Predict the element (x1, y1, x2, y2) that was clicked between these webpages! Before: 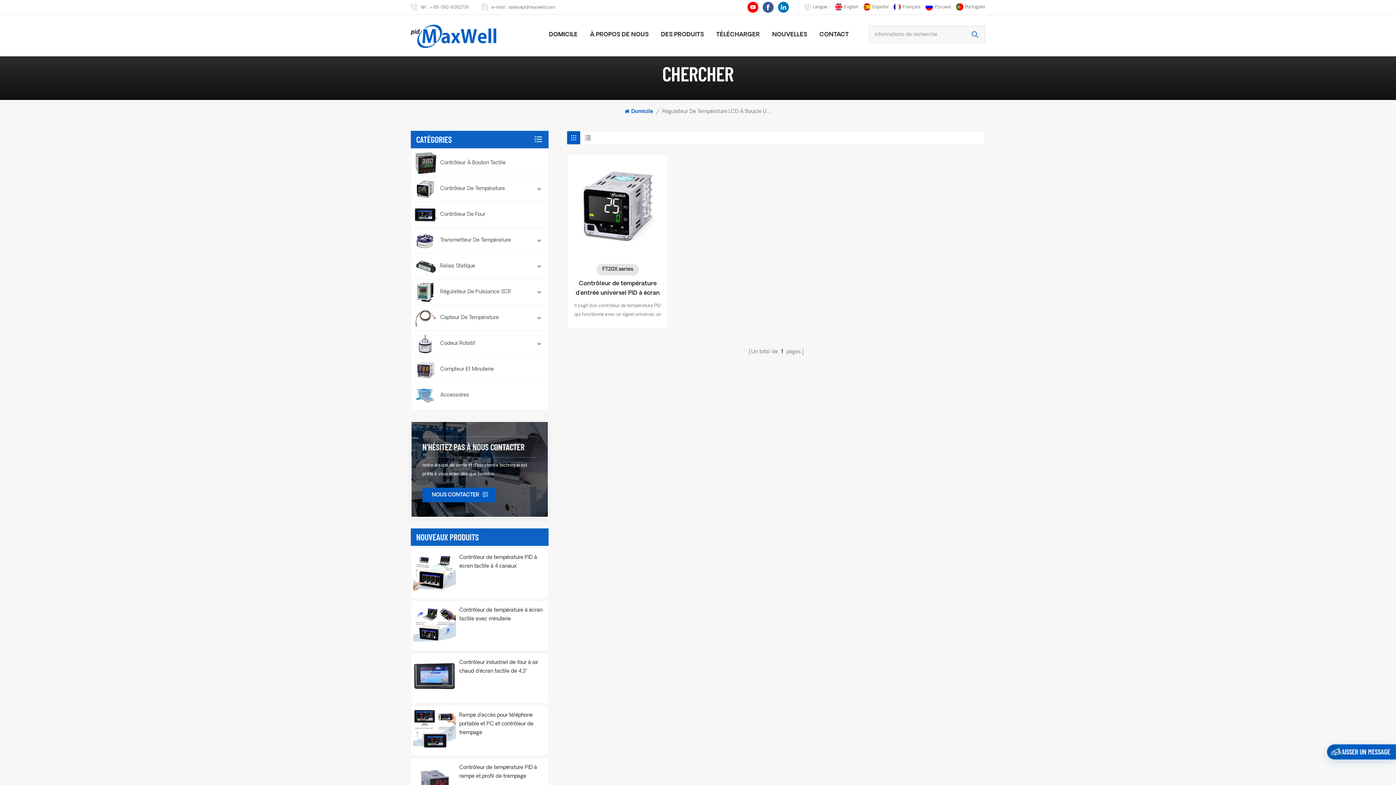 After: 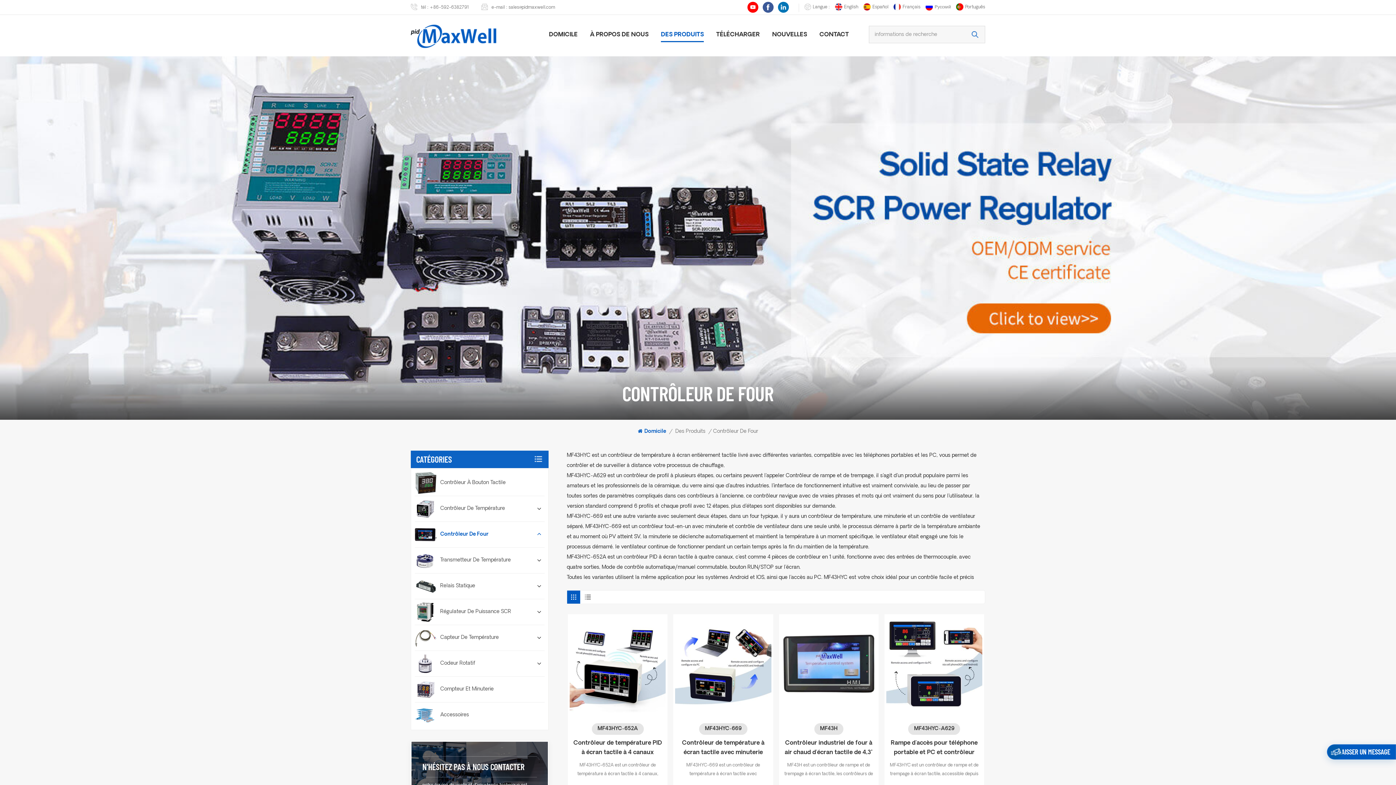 Action: bbox: (414, 204, 436, 225)